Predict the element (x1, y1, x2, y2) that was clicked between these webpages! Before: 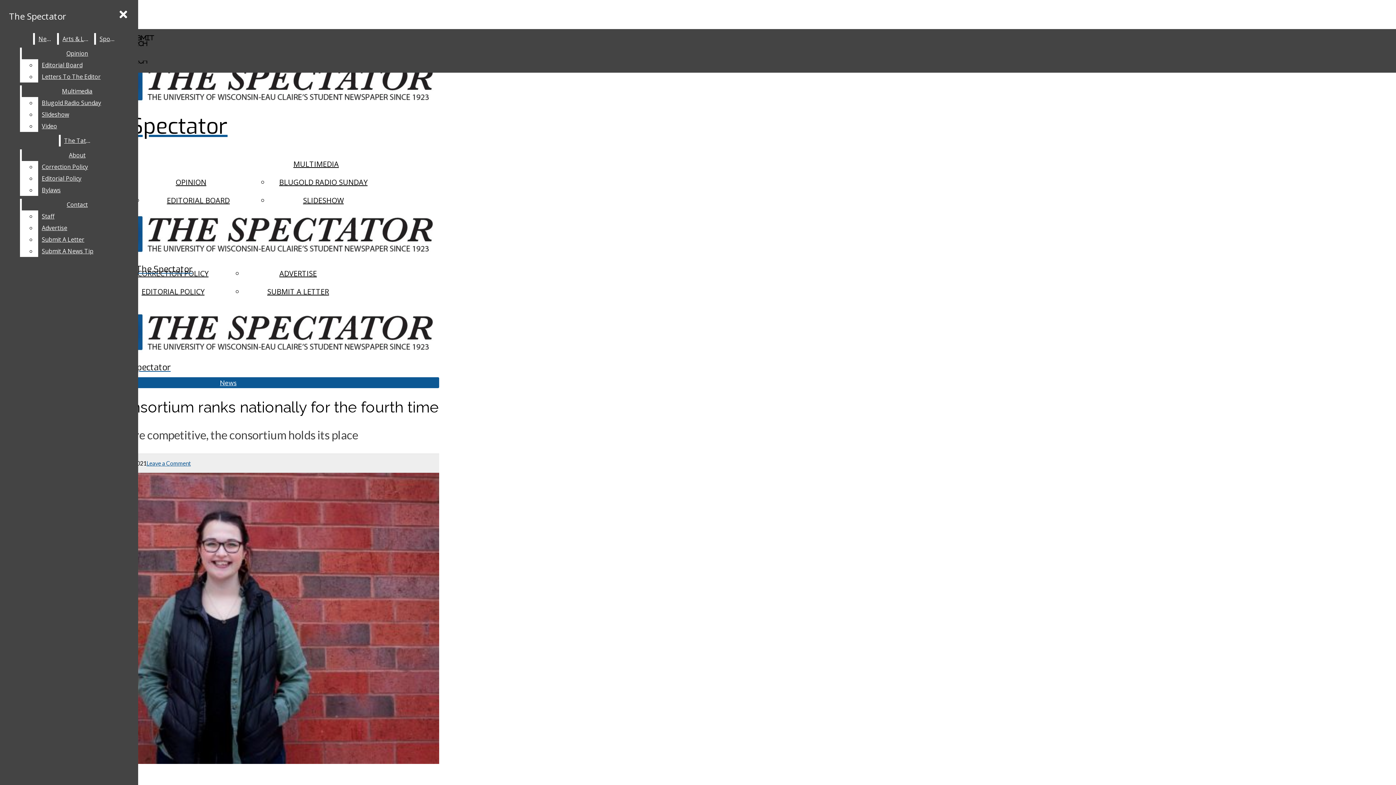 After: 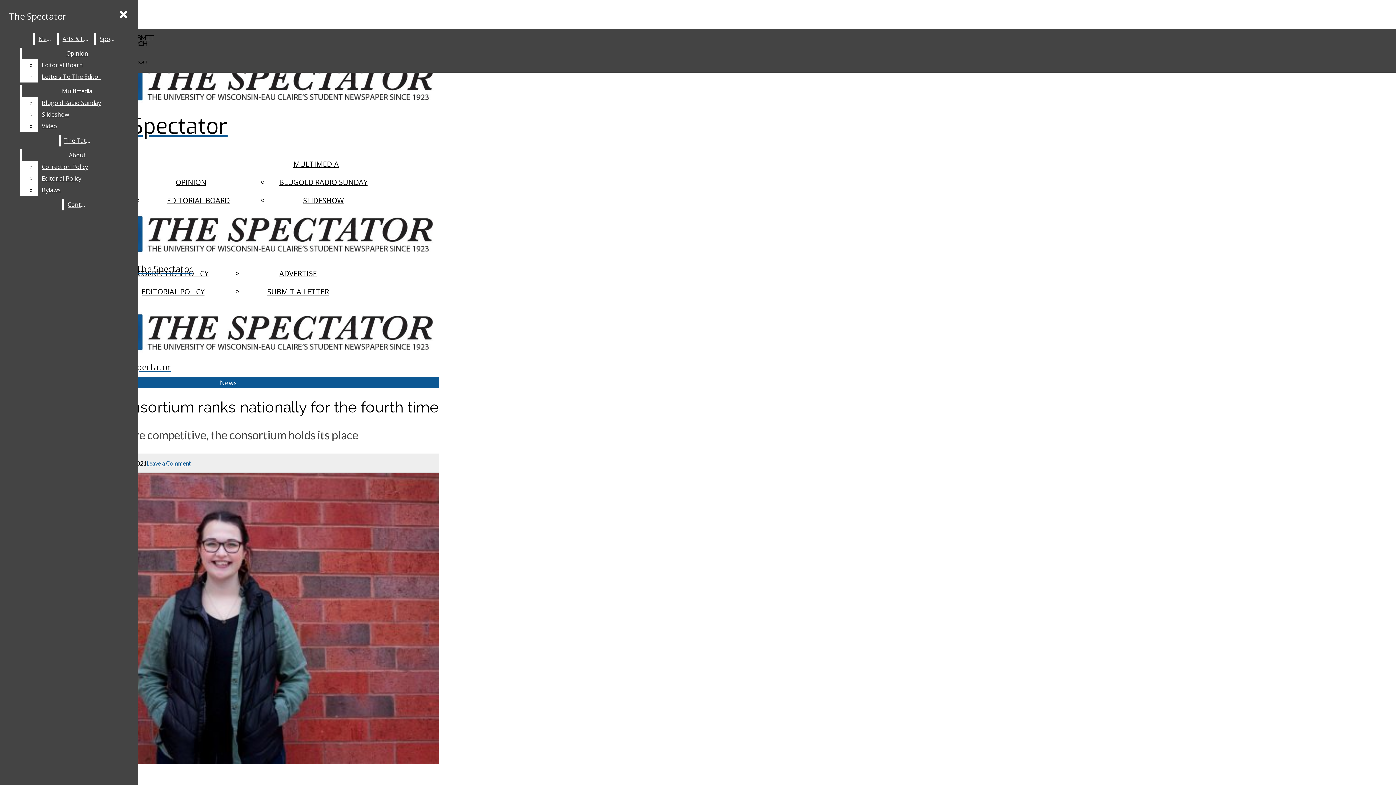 Action: bbox: (38, 233, 132, 245) label: Submit A Letter